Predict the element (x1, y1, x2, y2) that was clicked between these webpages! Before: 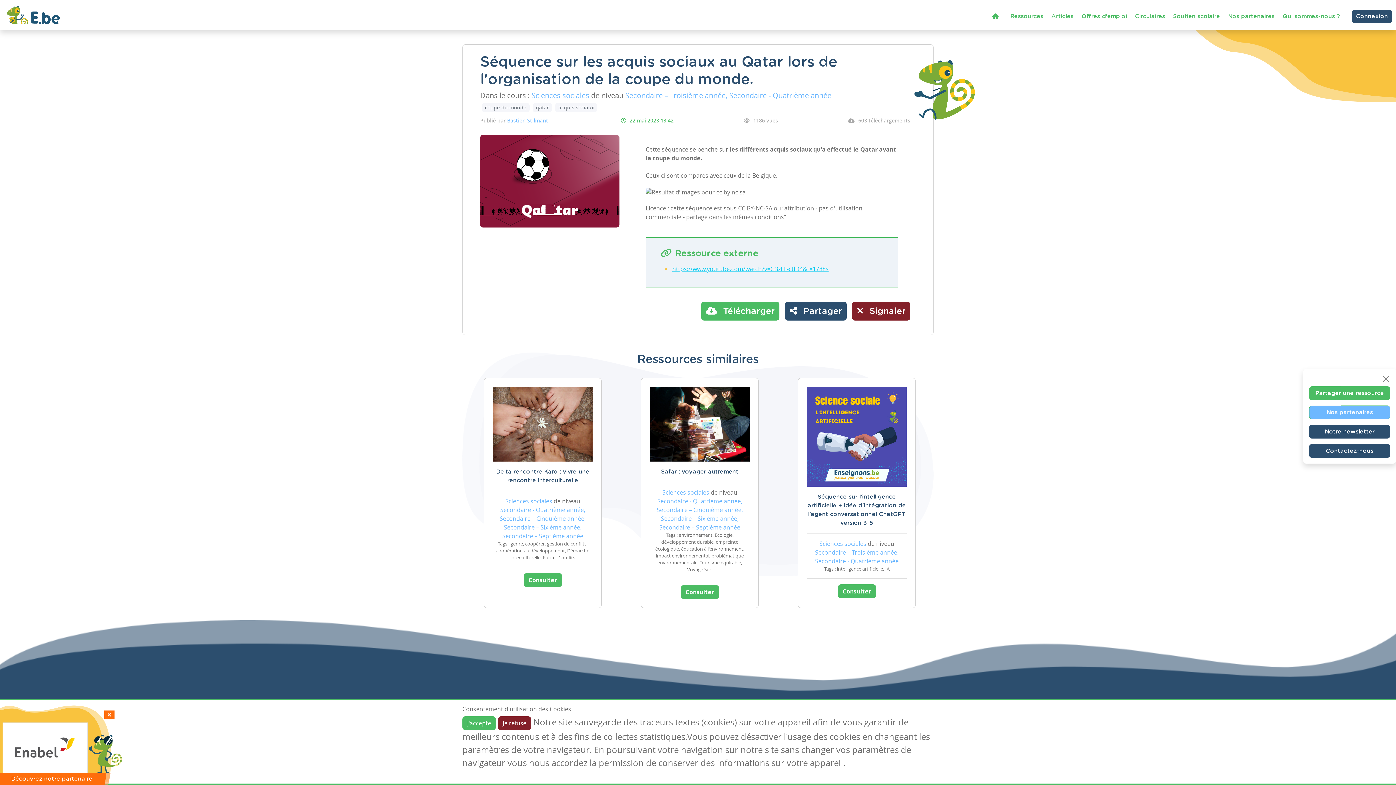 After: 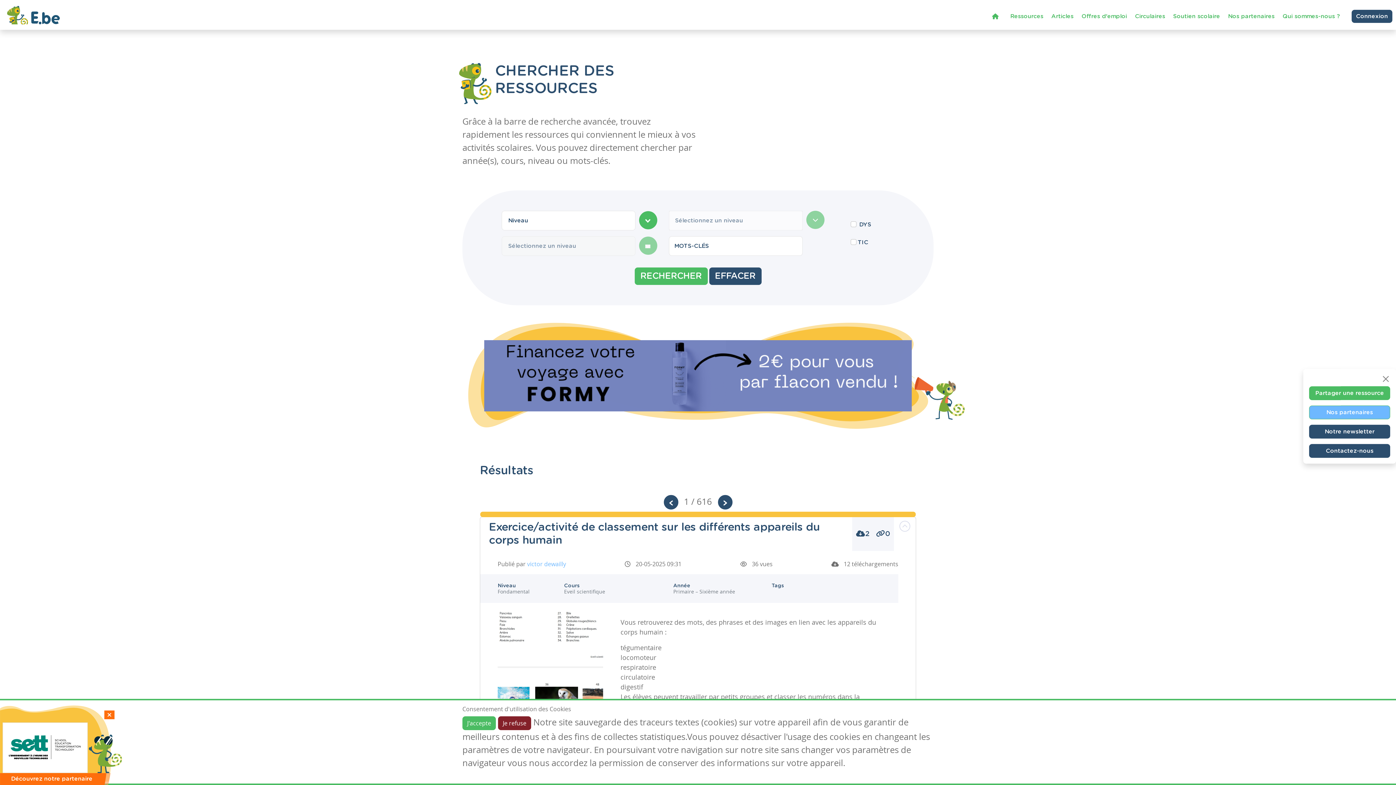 Action: bbox: (1007, 8, 1046, 23) label: Ressources